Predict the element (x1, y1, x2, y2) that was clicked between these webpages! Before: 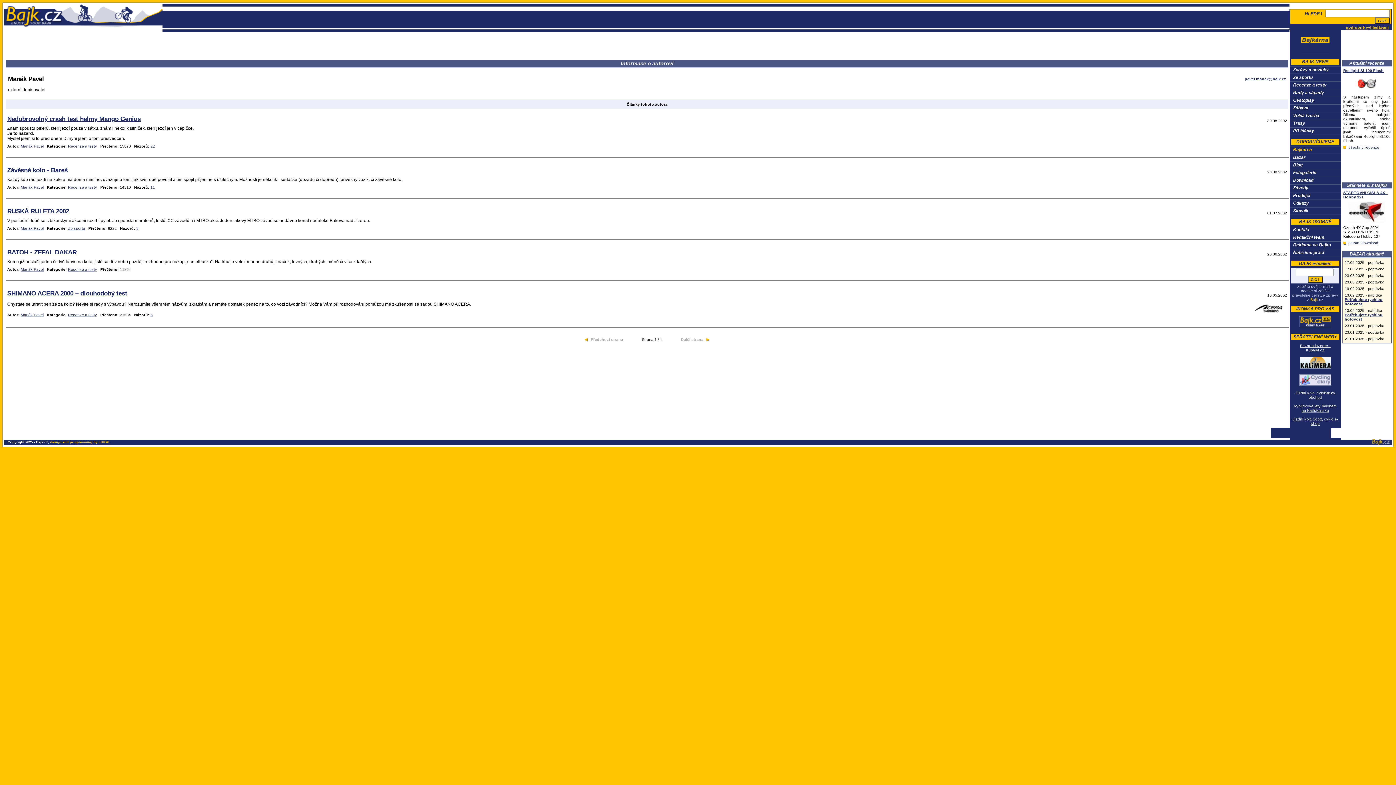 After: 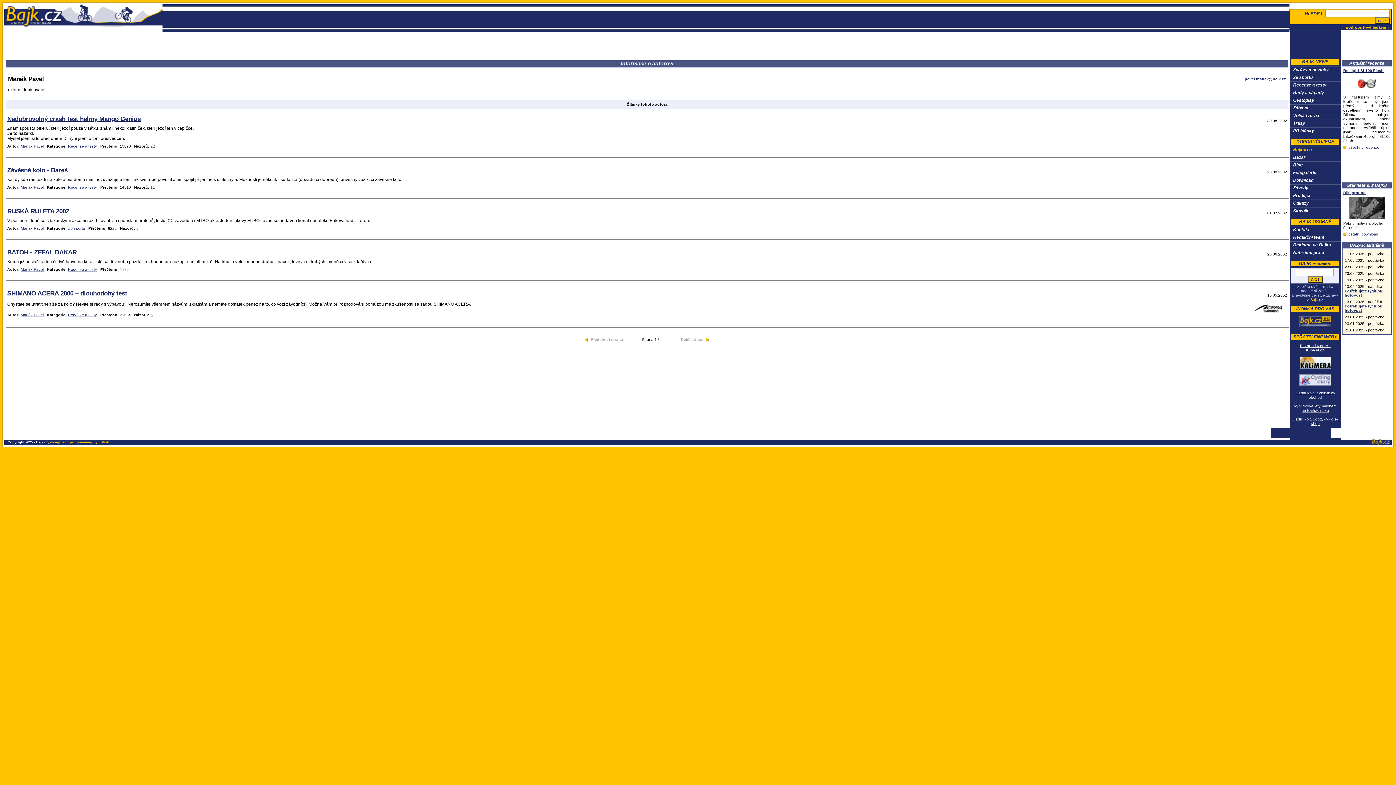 Action: bbox: (20, 144, 43, 148) label: Manák Pavel